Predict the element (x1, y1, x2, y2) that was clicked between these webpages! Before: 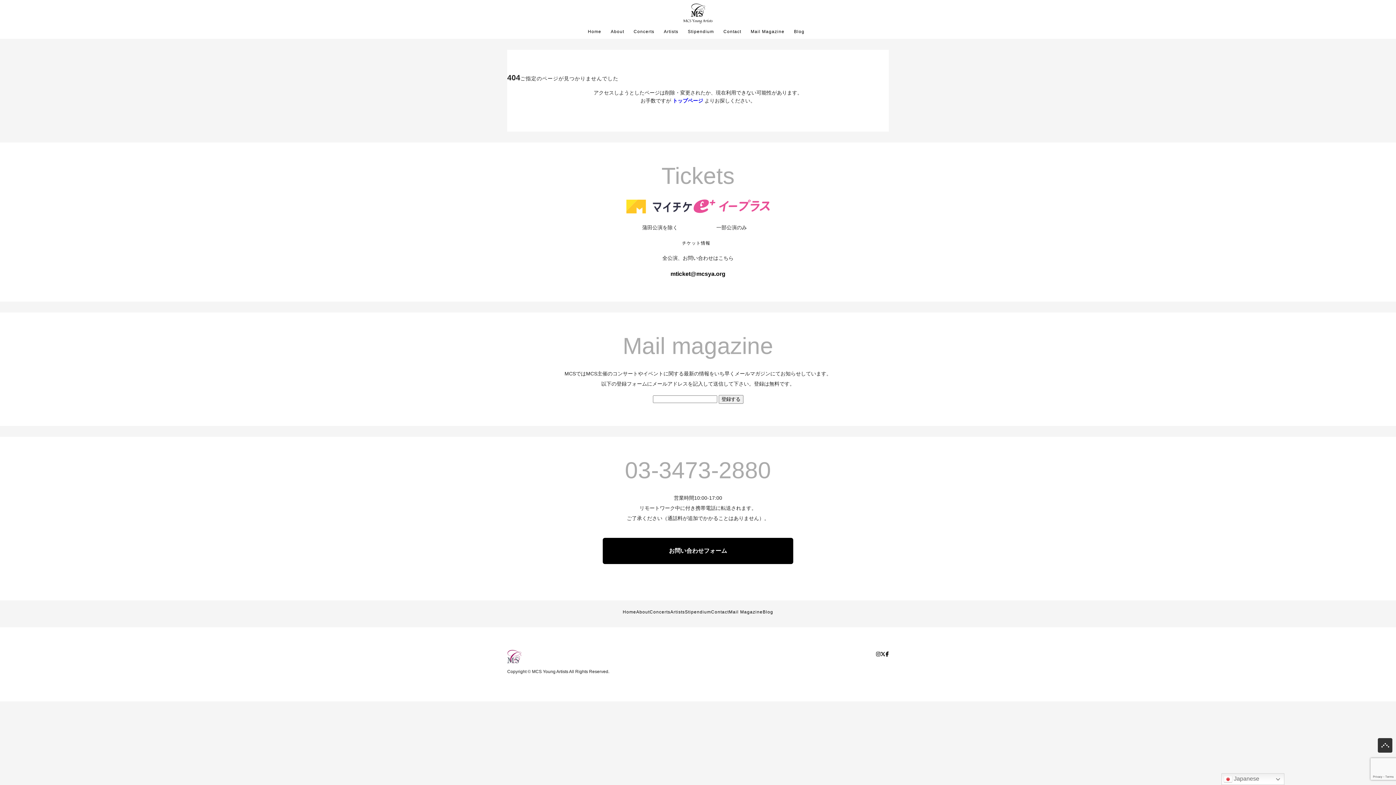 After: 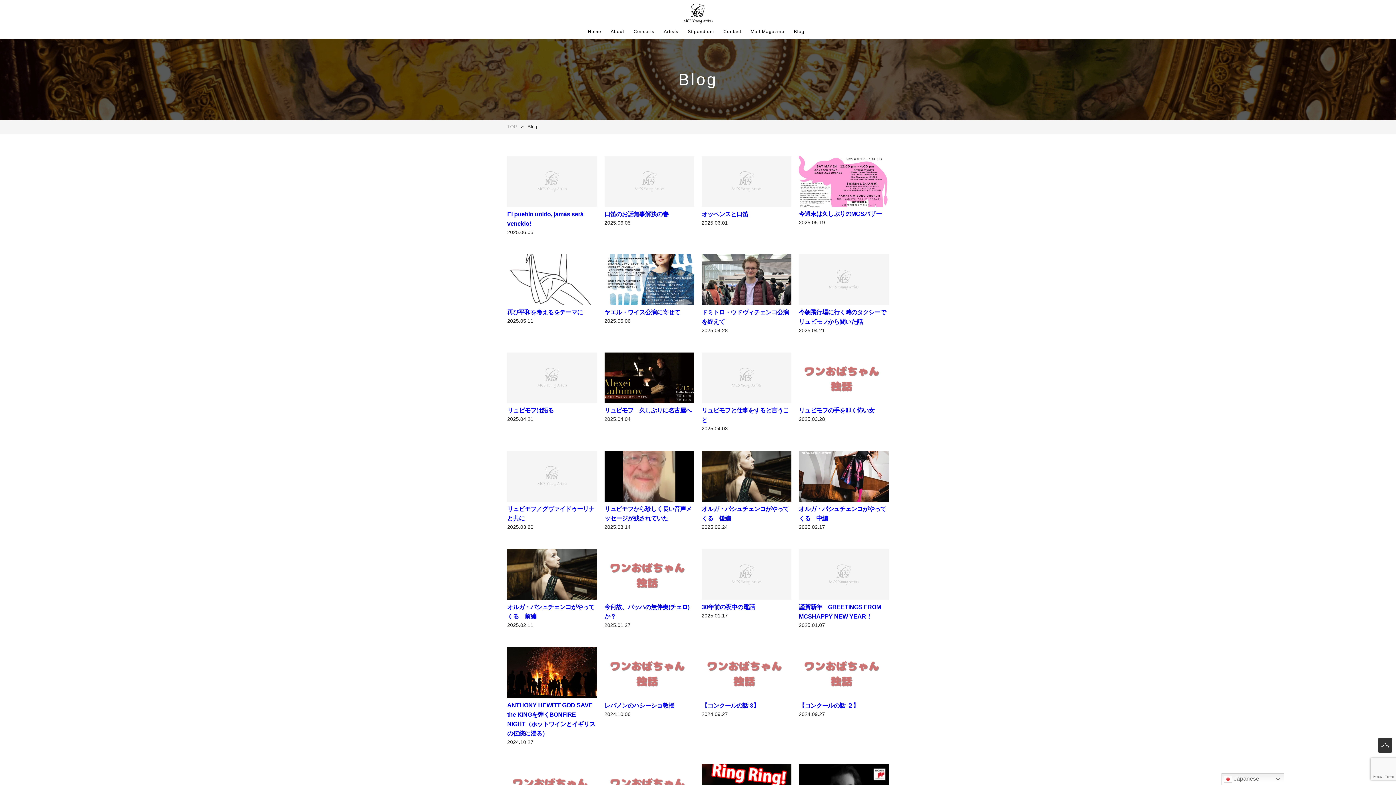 Action: label: Blog bbox: (762, 609, 773, 614)